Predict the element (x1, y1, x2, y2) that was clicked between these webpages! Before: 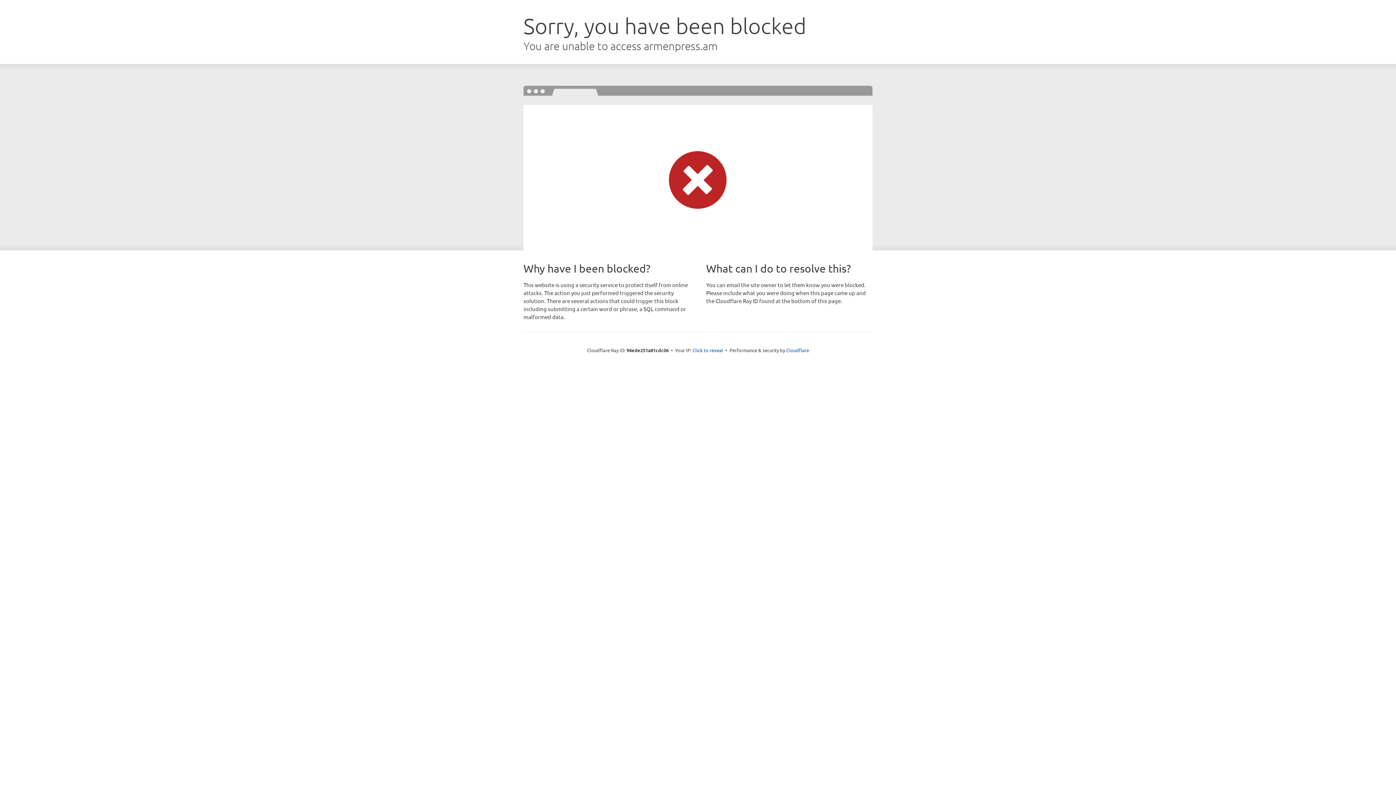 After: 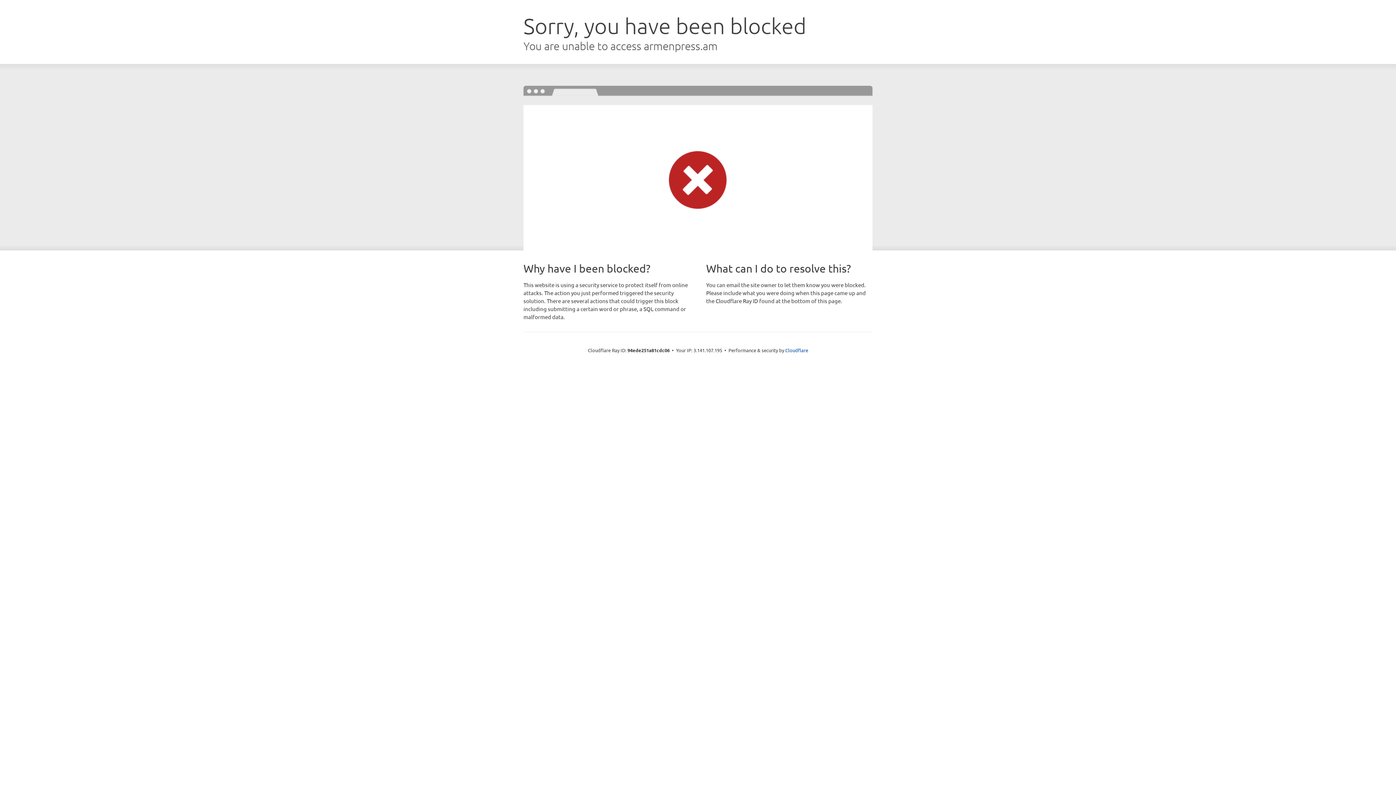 Action: label: Click to reveal bbox: (692, 346, 723, 353)